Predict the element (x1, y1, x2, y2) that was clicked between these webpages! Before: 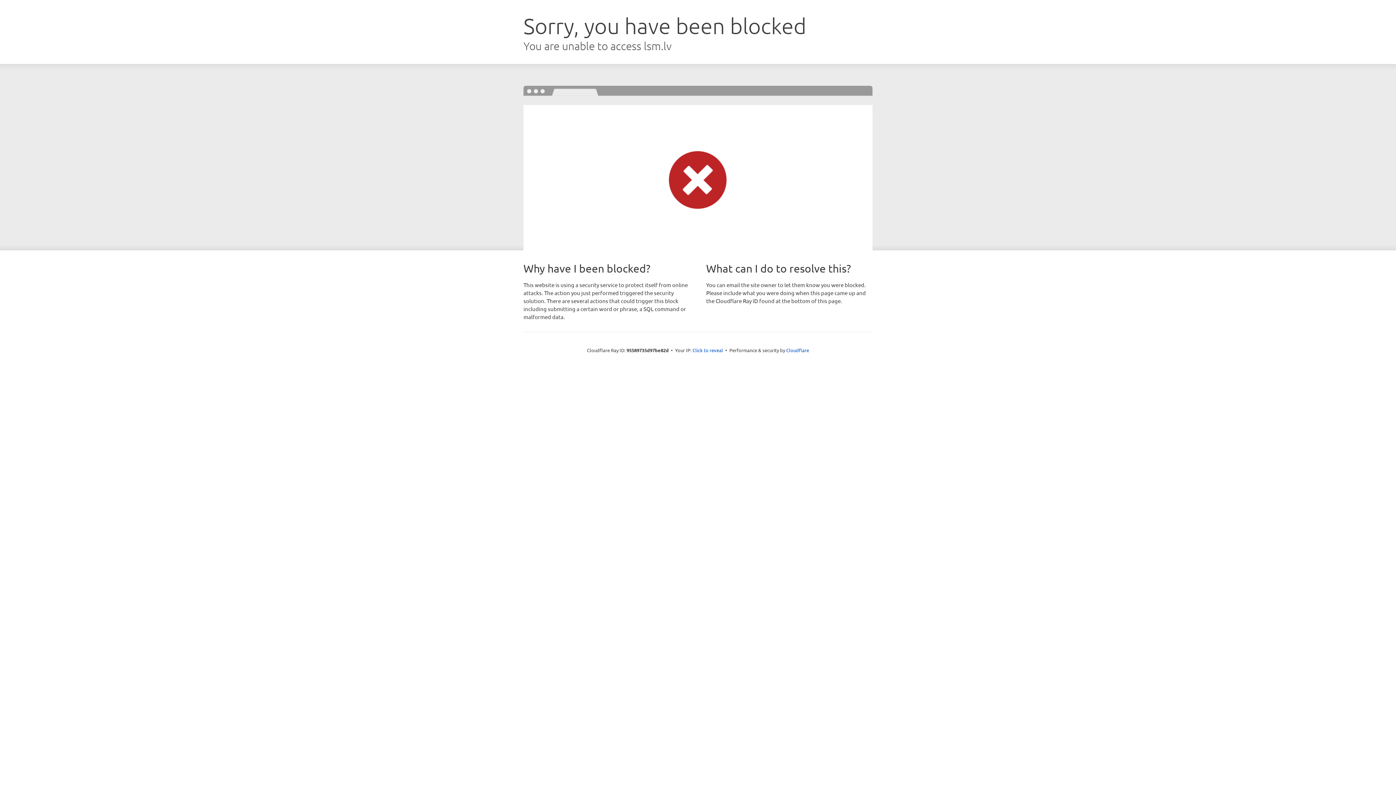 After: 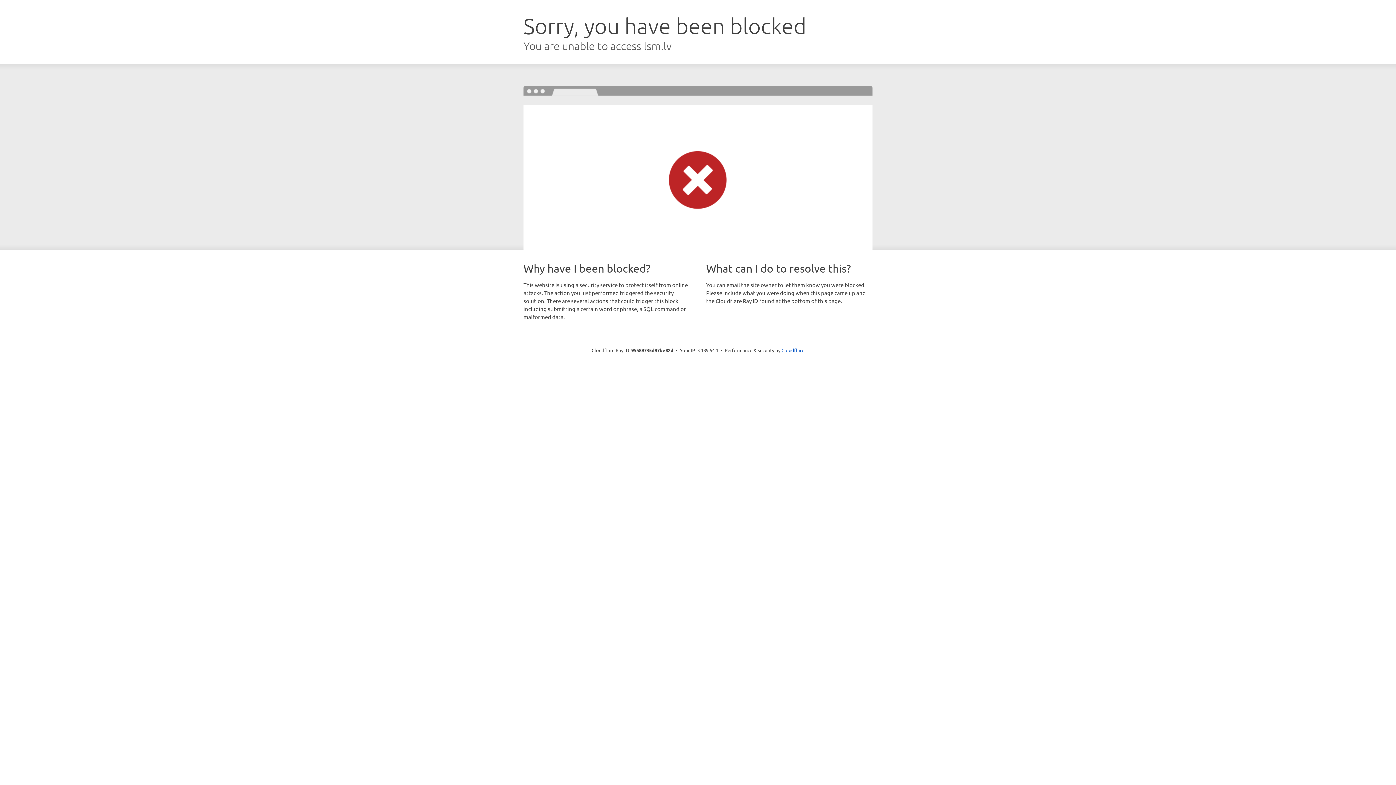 Action: label: Click to reveal bbox: (692, 346, 723, 353)